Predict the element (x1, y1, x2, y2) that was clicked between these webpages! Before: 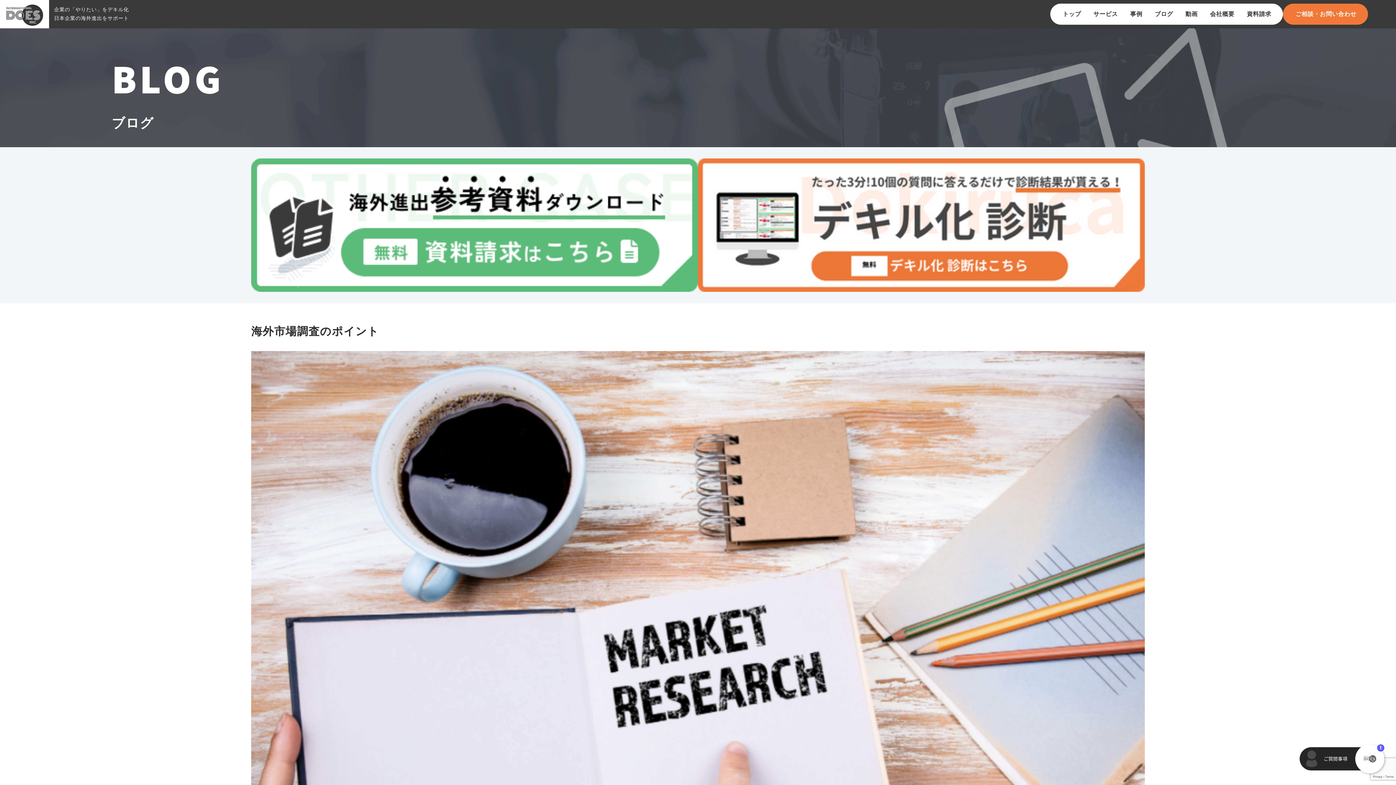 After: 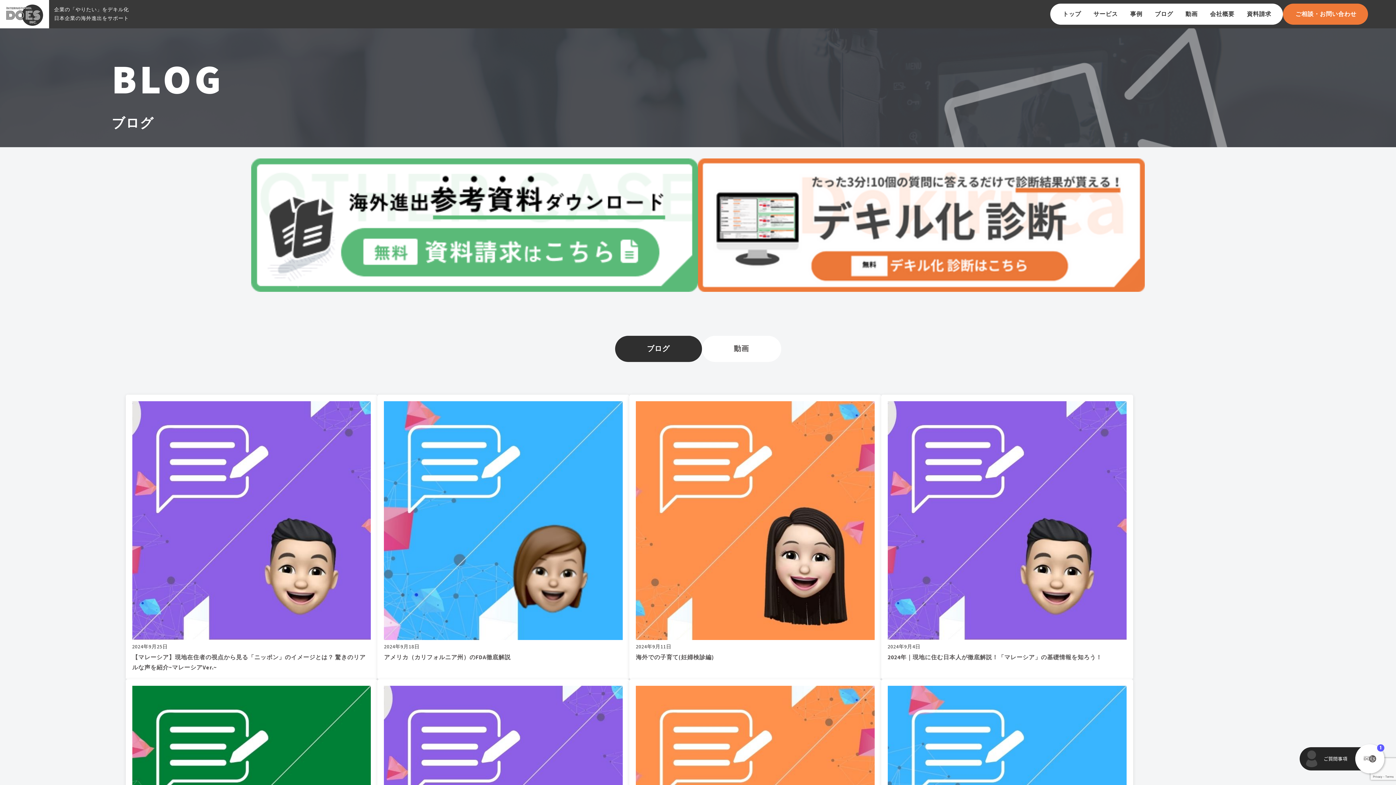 Action: bbox: (1148, 3, 1179, 24) label: ブログ